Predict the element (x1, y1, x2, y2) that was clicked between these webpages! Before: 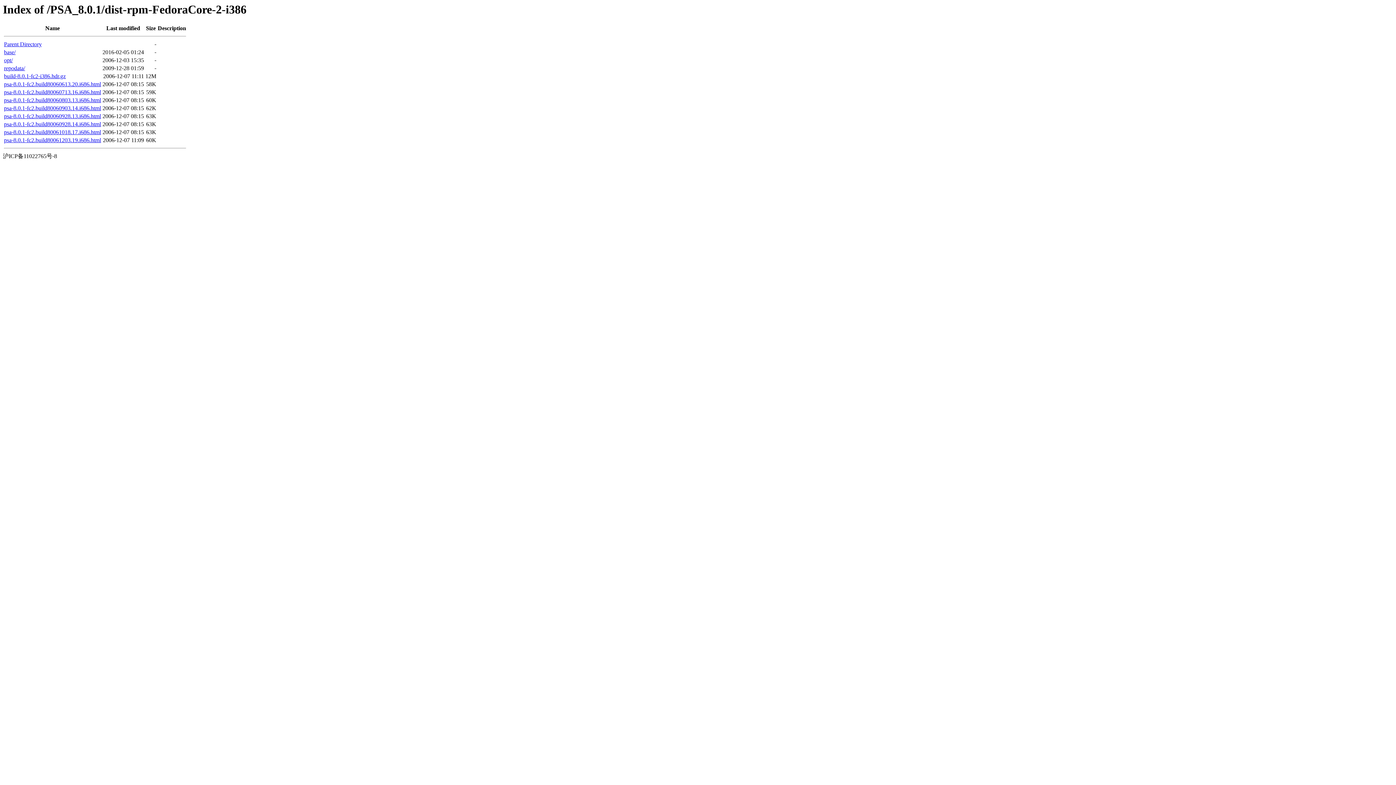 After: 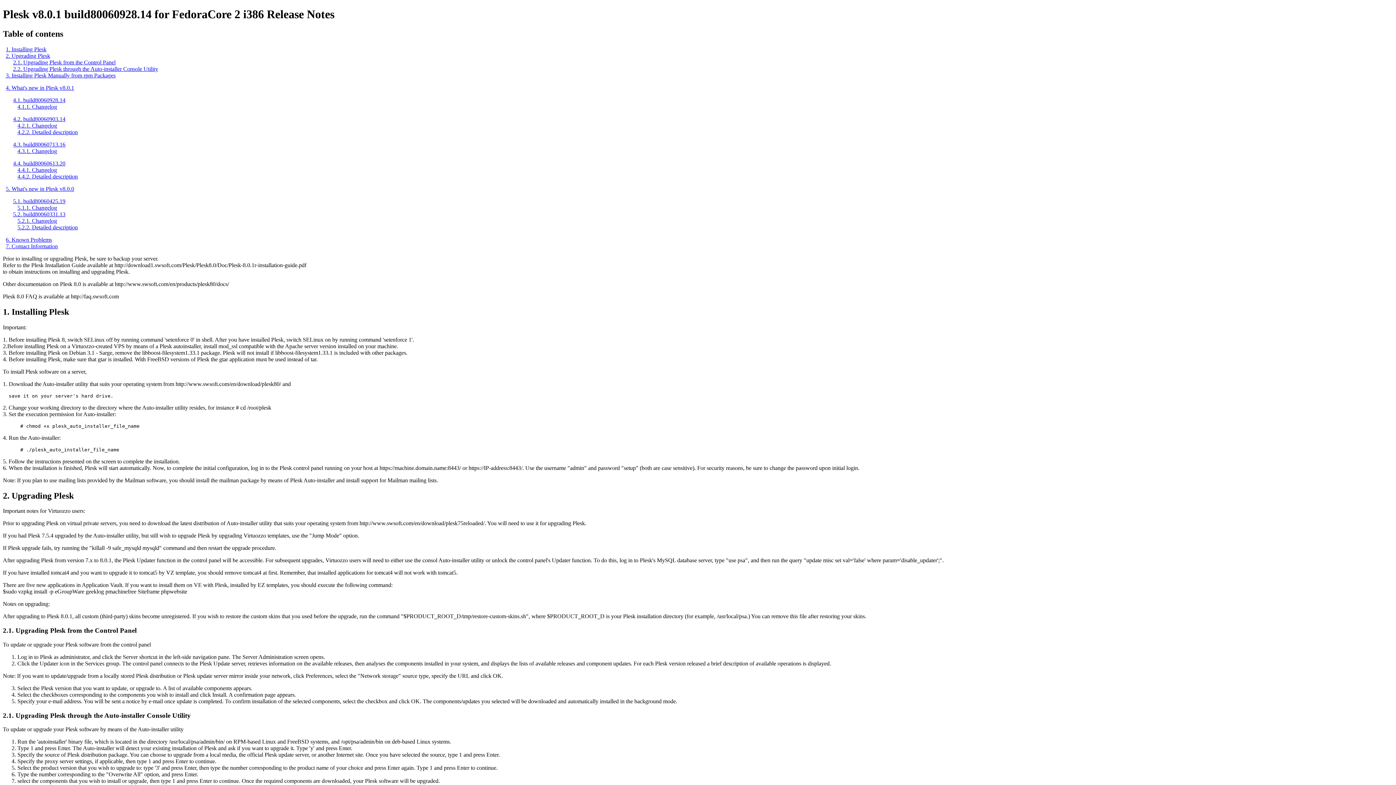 Action: bbox: (4, 121, 101, 127) label: psa-8.0.1-fc2.build80060928.14.i686.html